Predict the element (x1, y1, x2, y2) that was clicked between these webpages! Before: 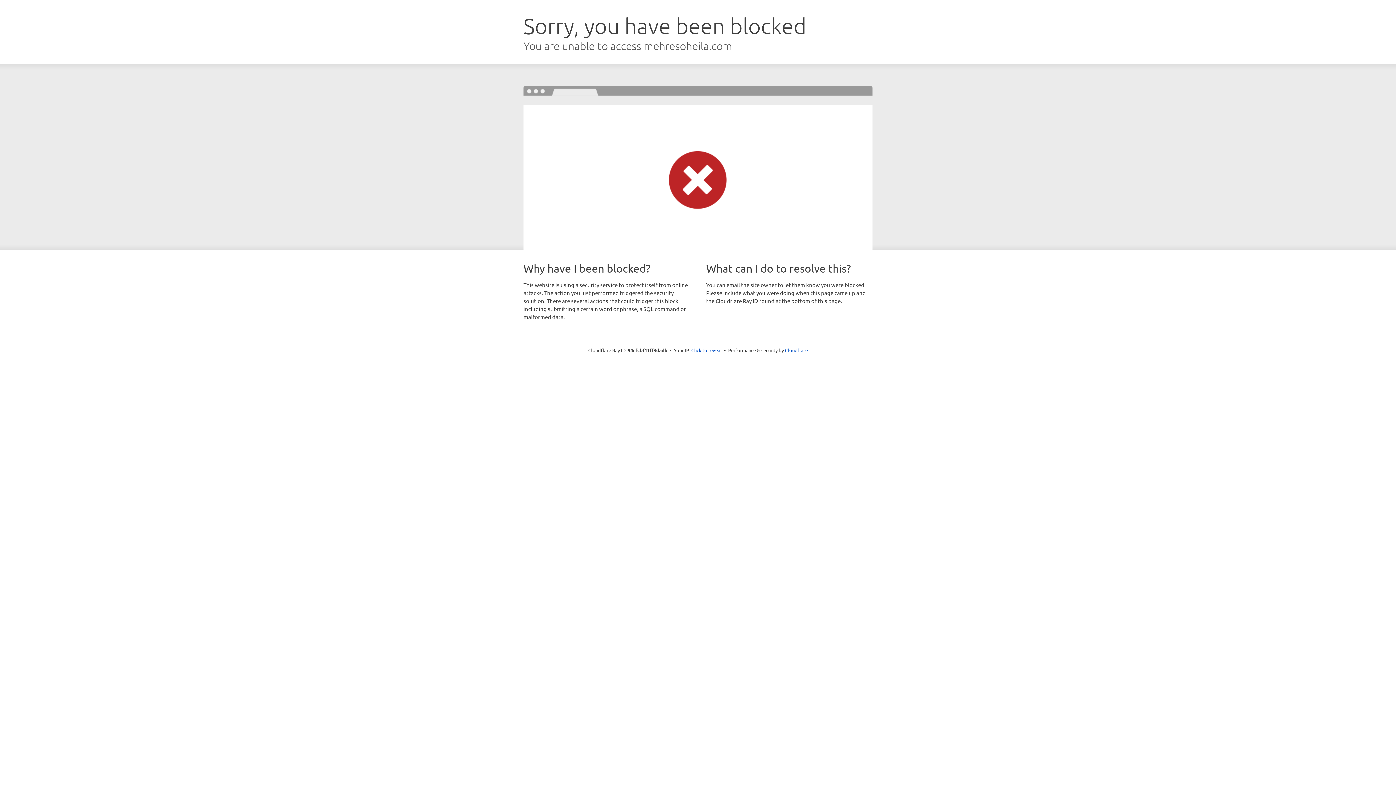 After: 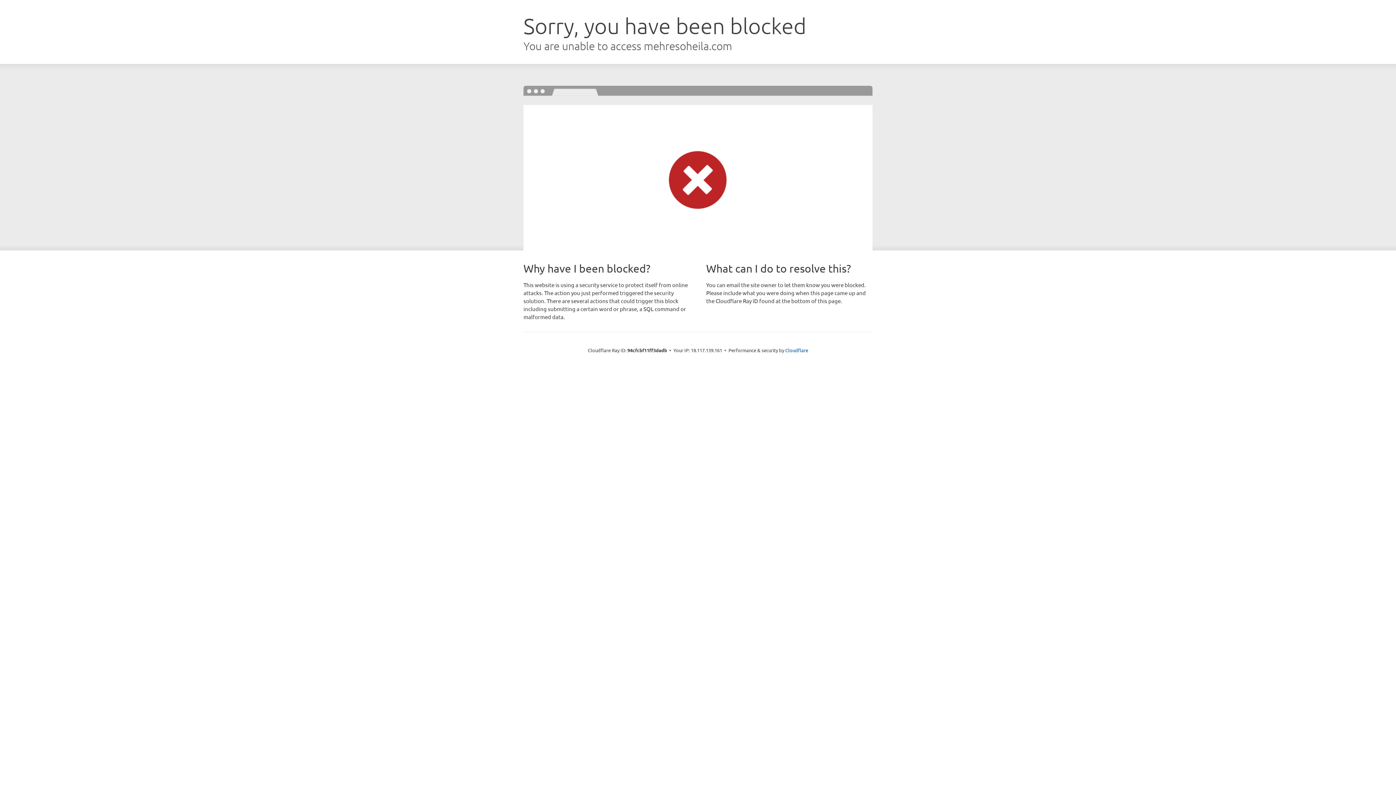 Action: label: Click to reveal bbox: (691, 346, 722, 353)